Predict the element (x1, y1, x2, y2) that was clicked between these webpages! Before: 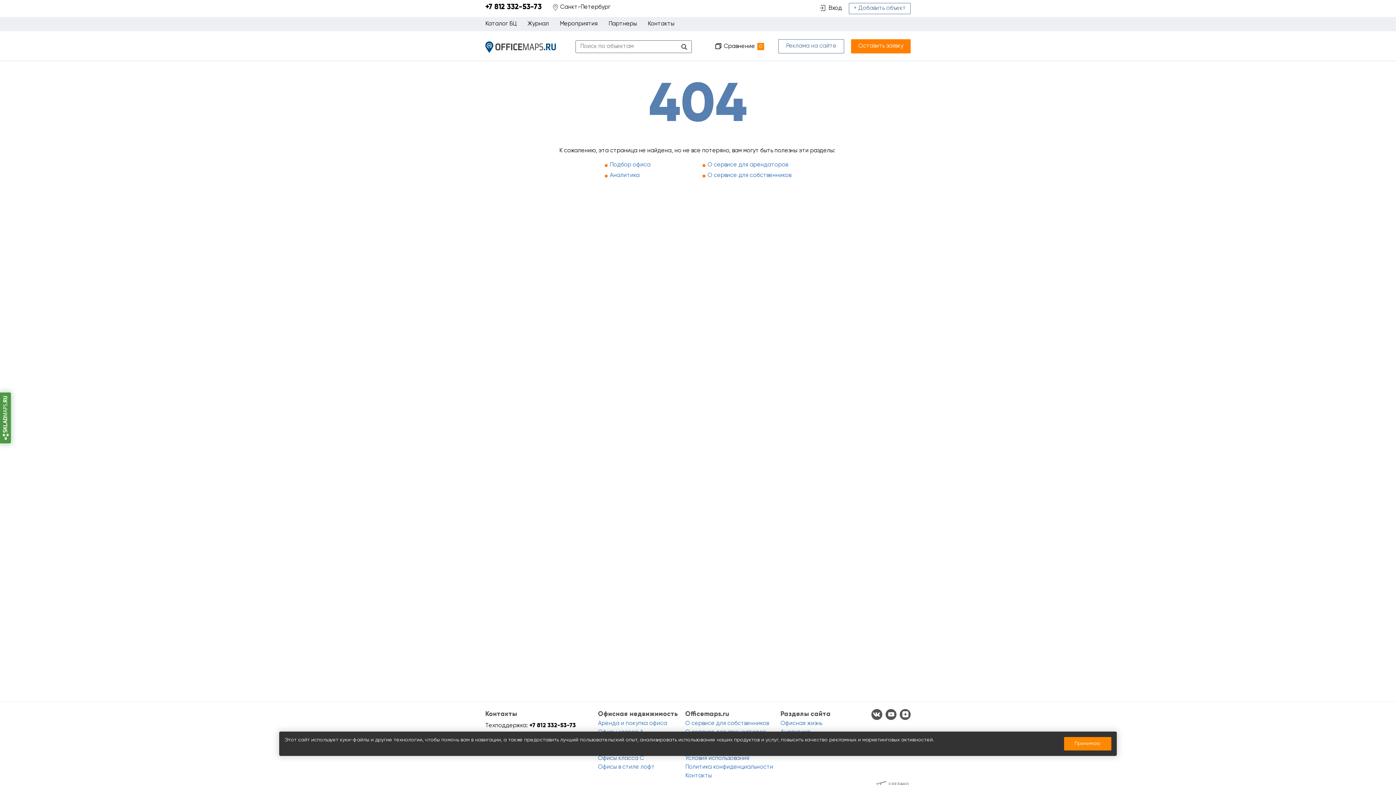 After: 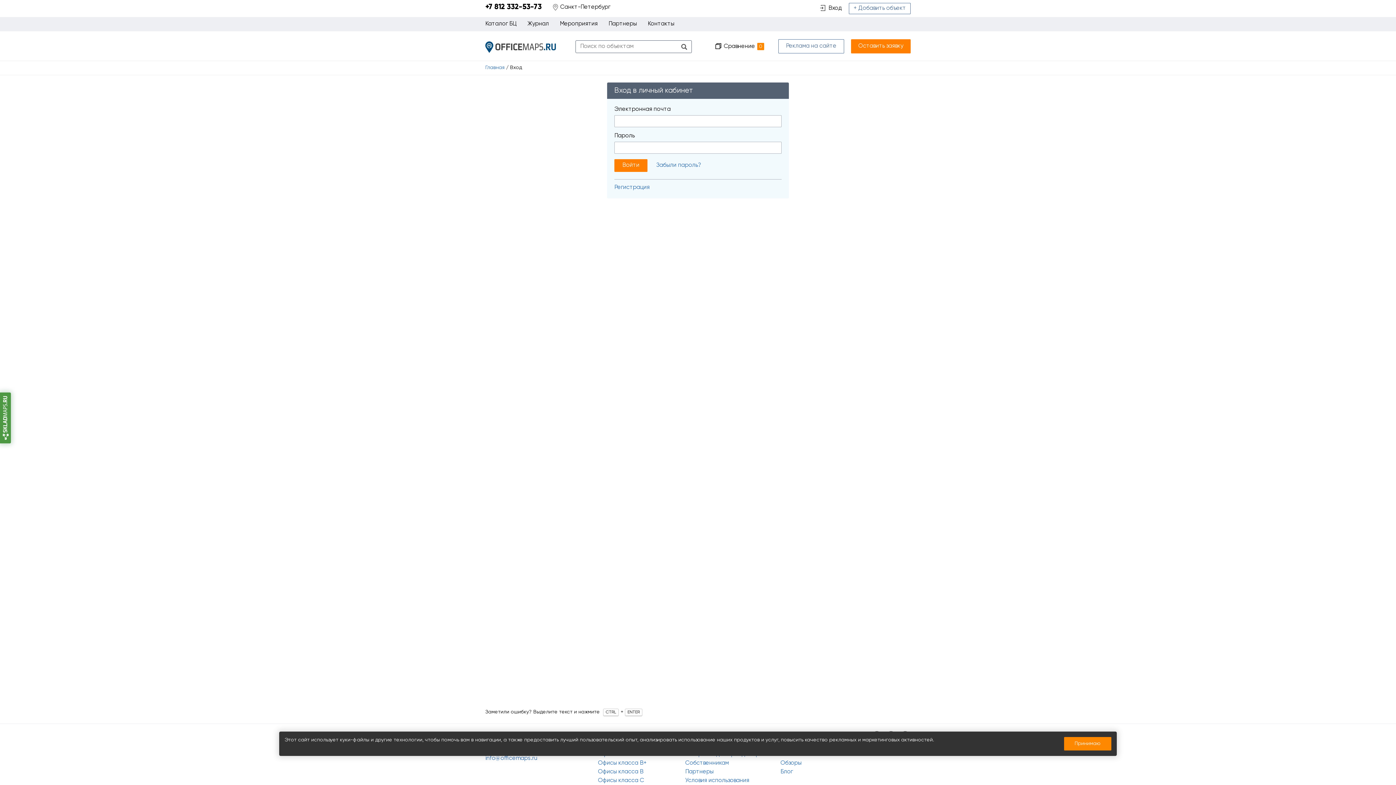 Action: label: + Добавить объект bbox: (849, 2, 910, 14)